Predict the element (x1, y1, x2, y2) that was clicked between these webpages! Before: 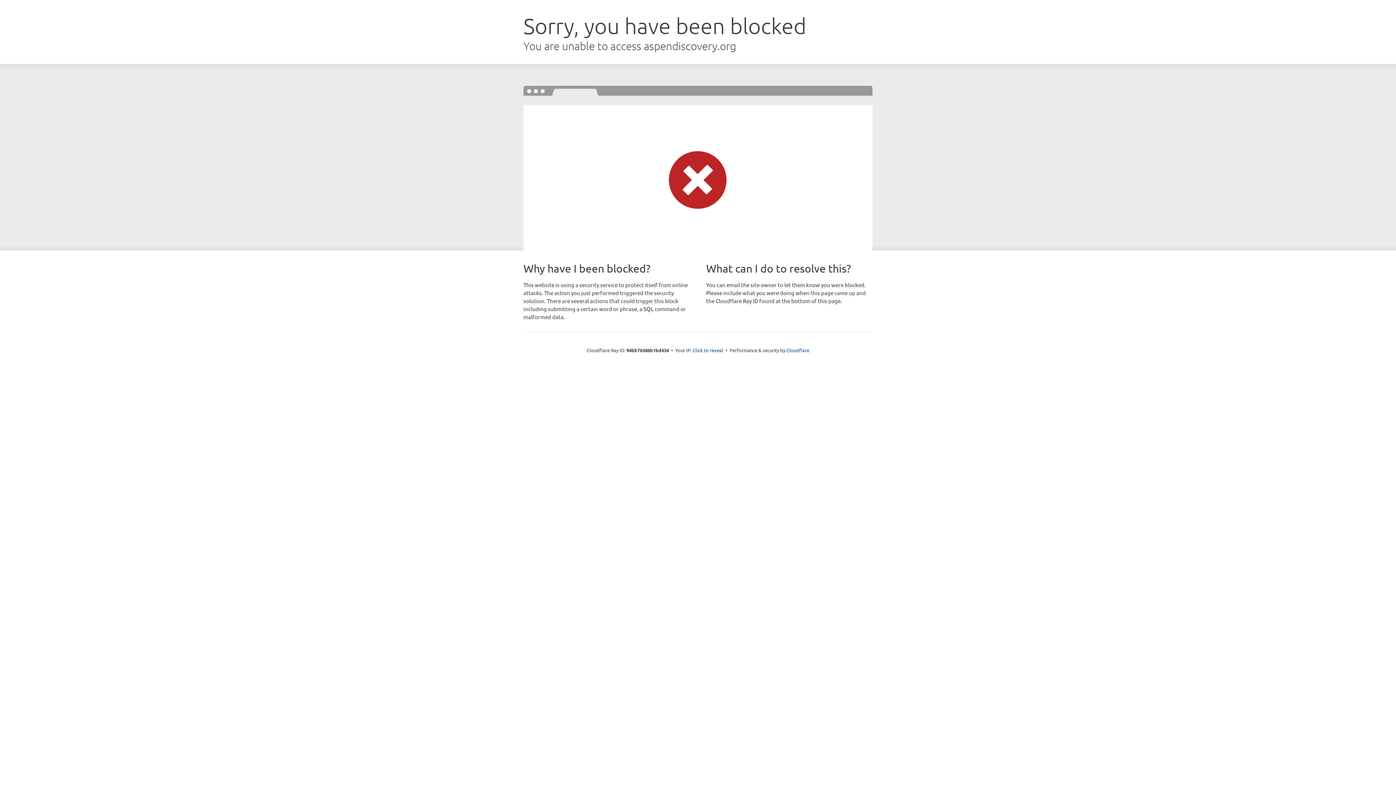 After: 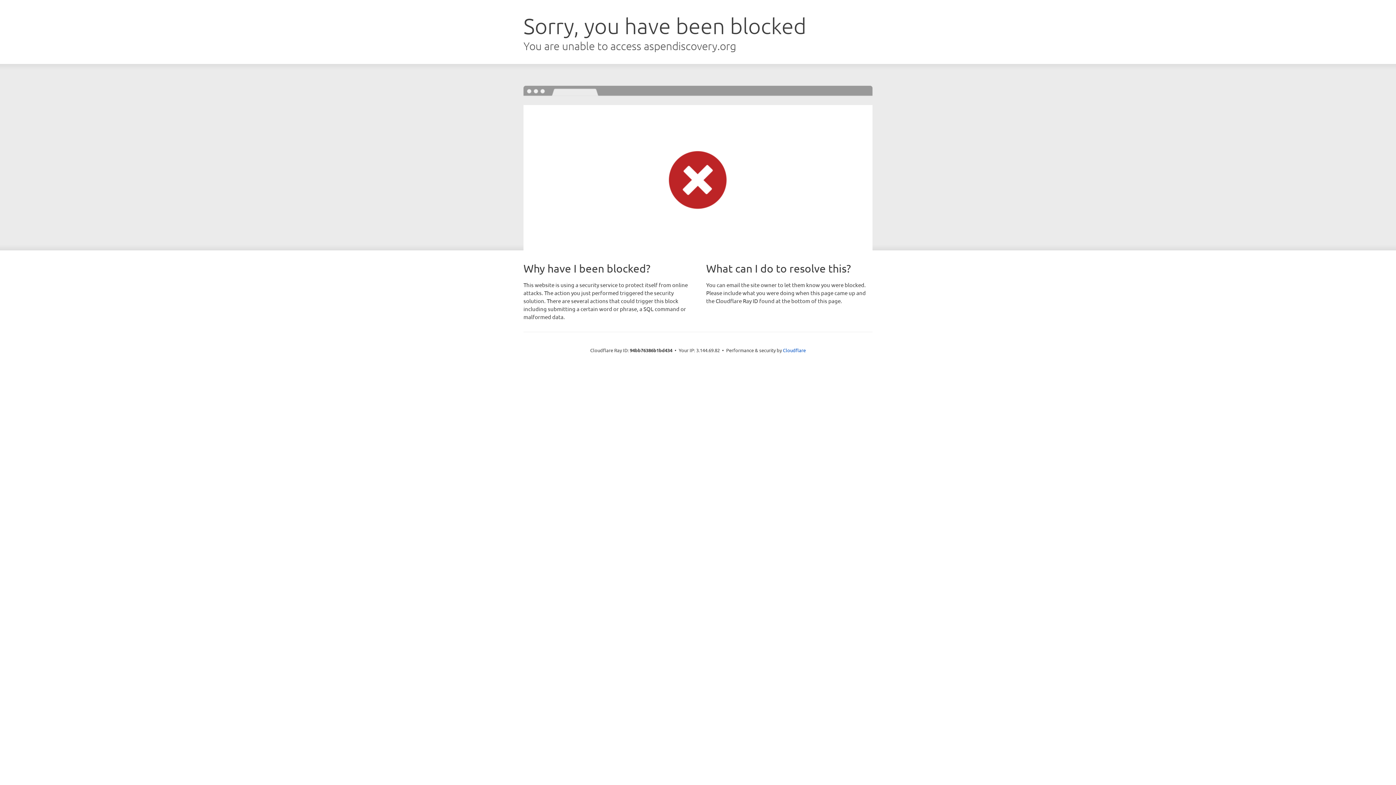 Action: label: Click to reveal bbox: (692, 346, 723, 353)